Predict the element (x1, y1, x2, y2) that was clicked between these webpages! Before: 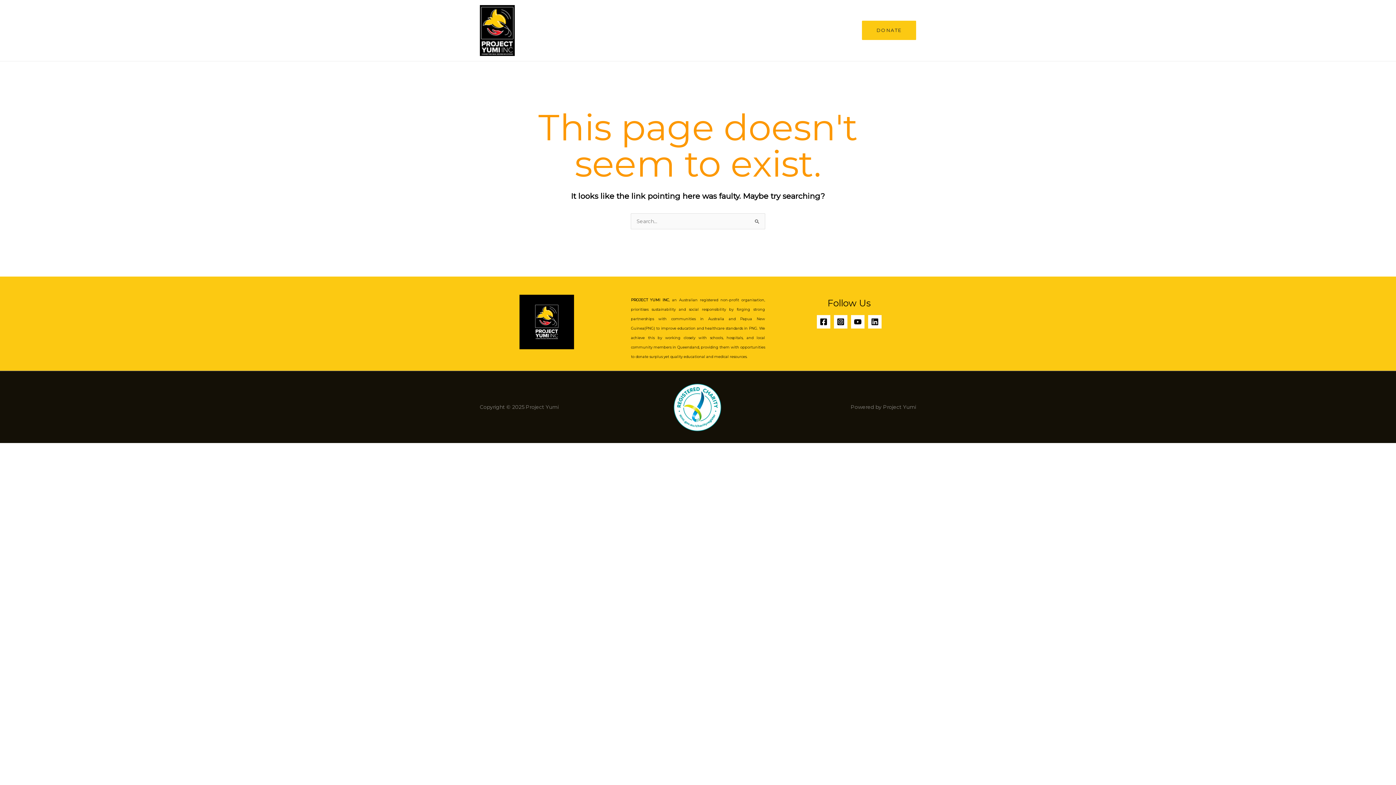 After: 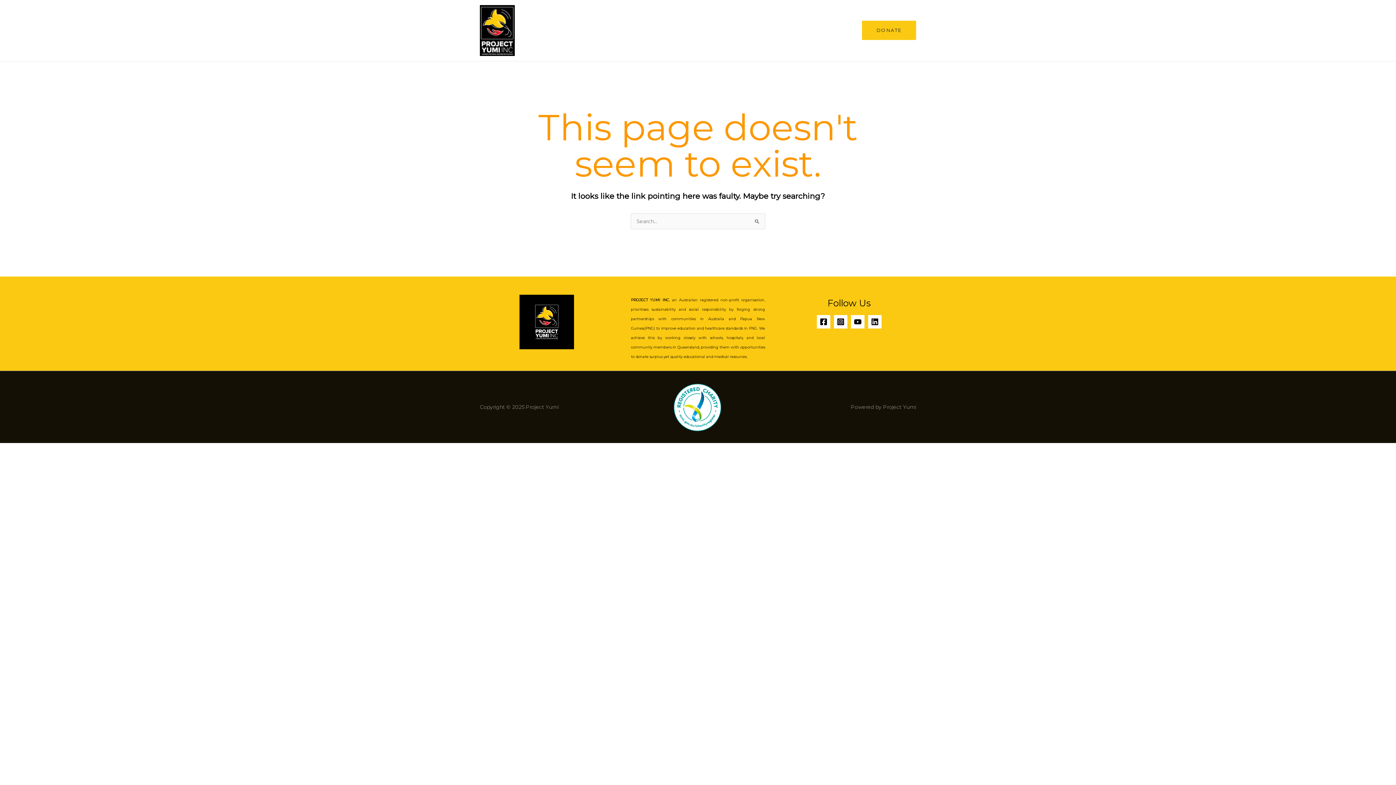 Action: bbox: (851, 315, 864, 328) label: YouTube